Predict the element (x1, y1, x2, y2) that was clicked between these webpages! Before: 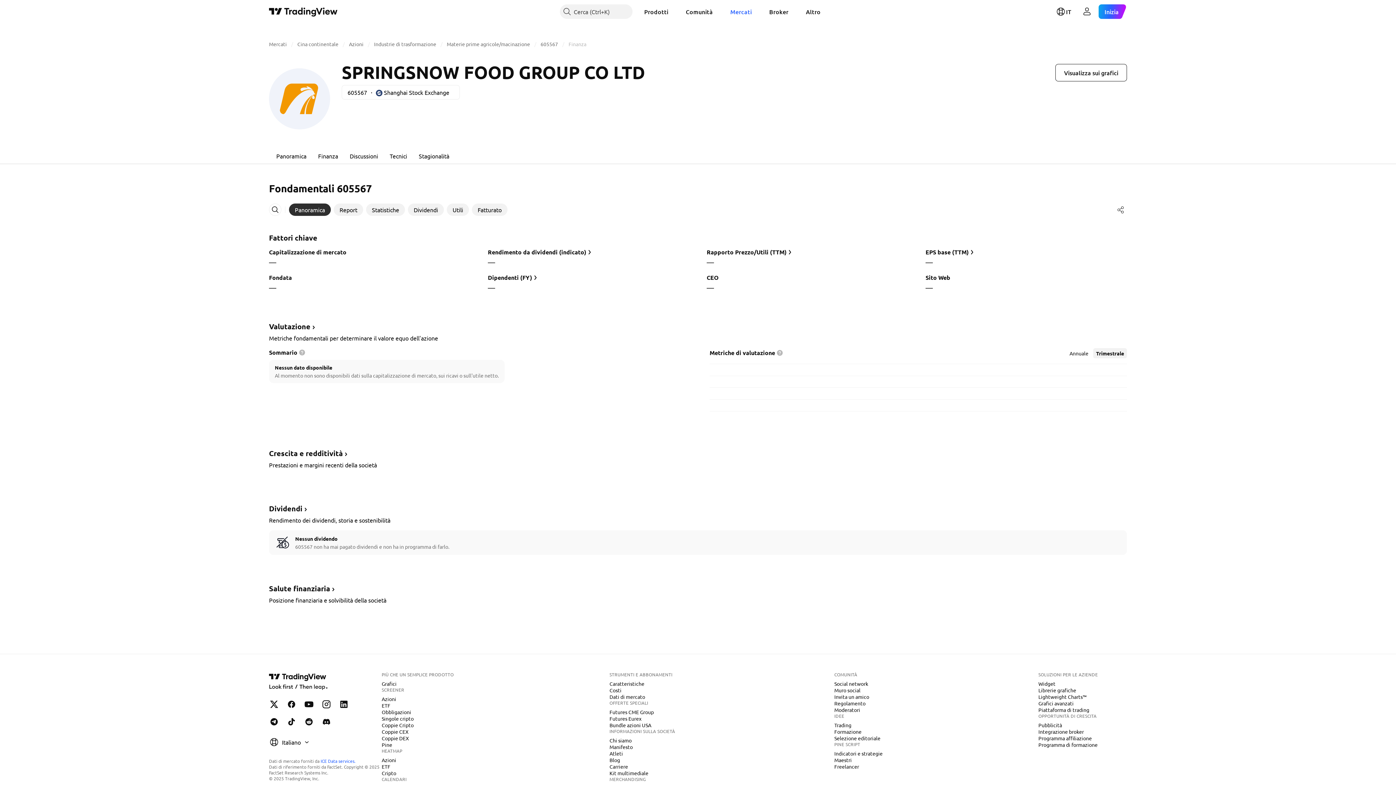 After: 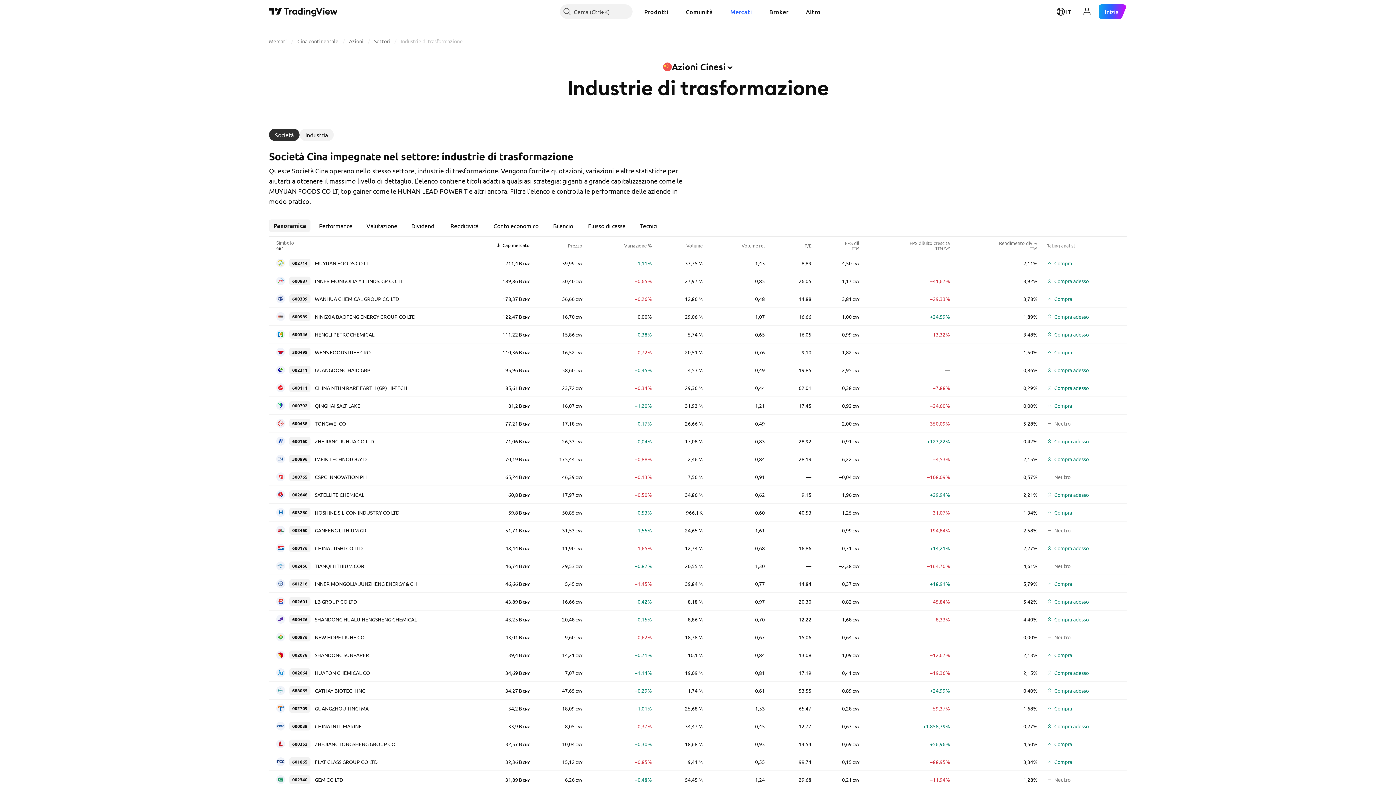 Action: bbox: (374, 40, 436, 47) label: Industrie di trasformazione